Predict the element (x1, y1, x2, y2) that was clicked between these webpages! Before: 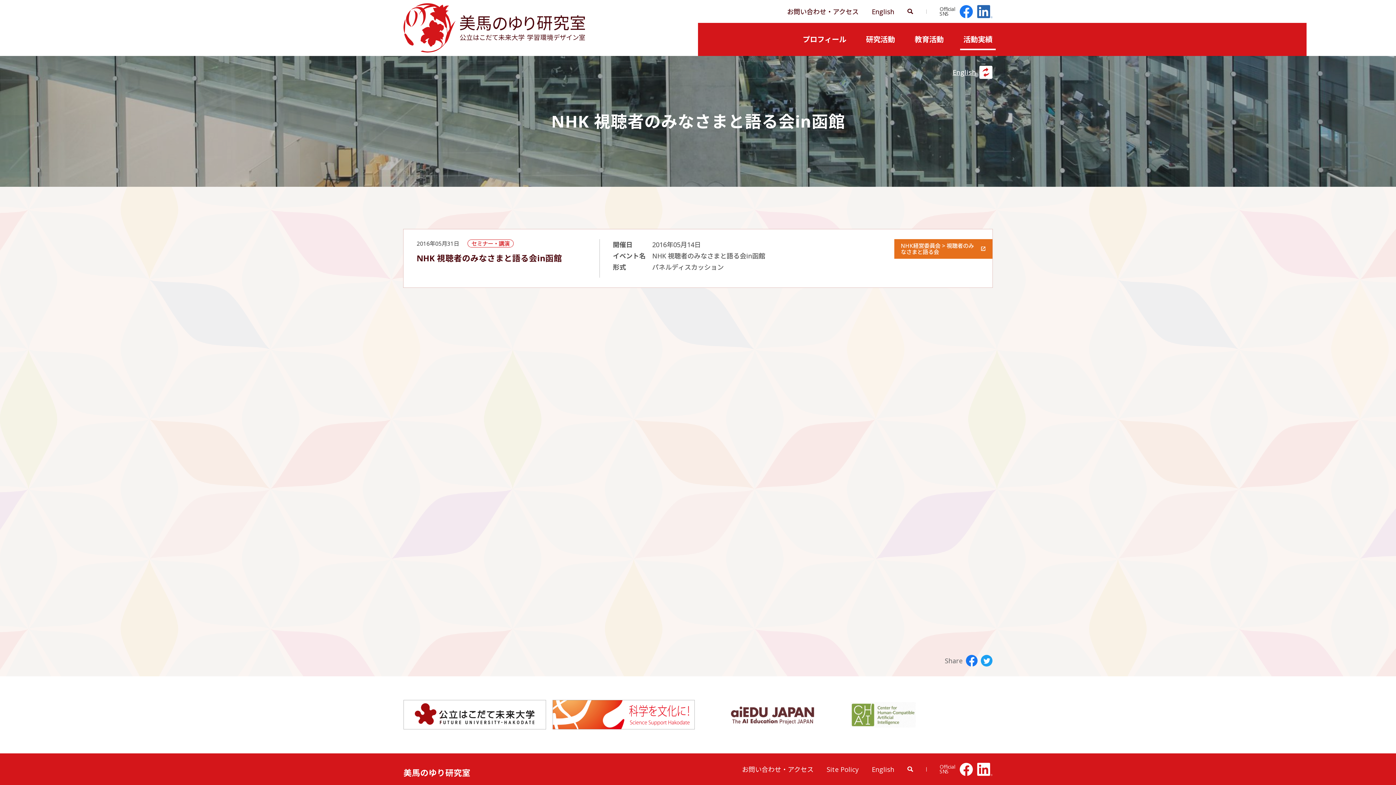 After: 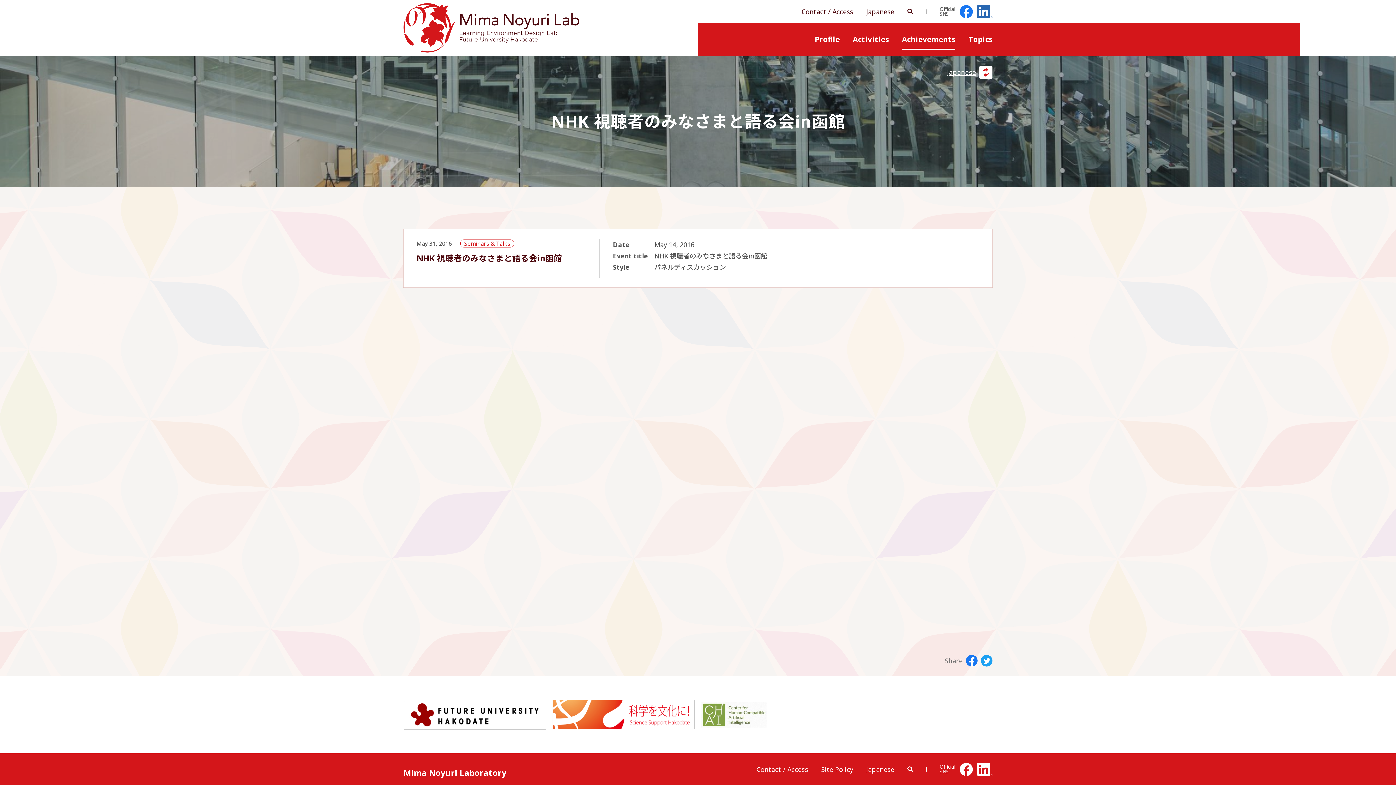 Action: bbox: (952, 65, 992, 78) label: English